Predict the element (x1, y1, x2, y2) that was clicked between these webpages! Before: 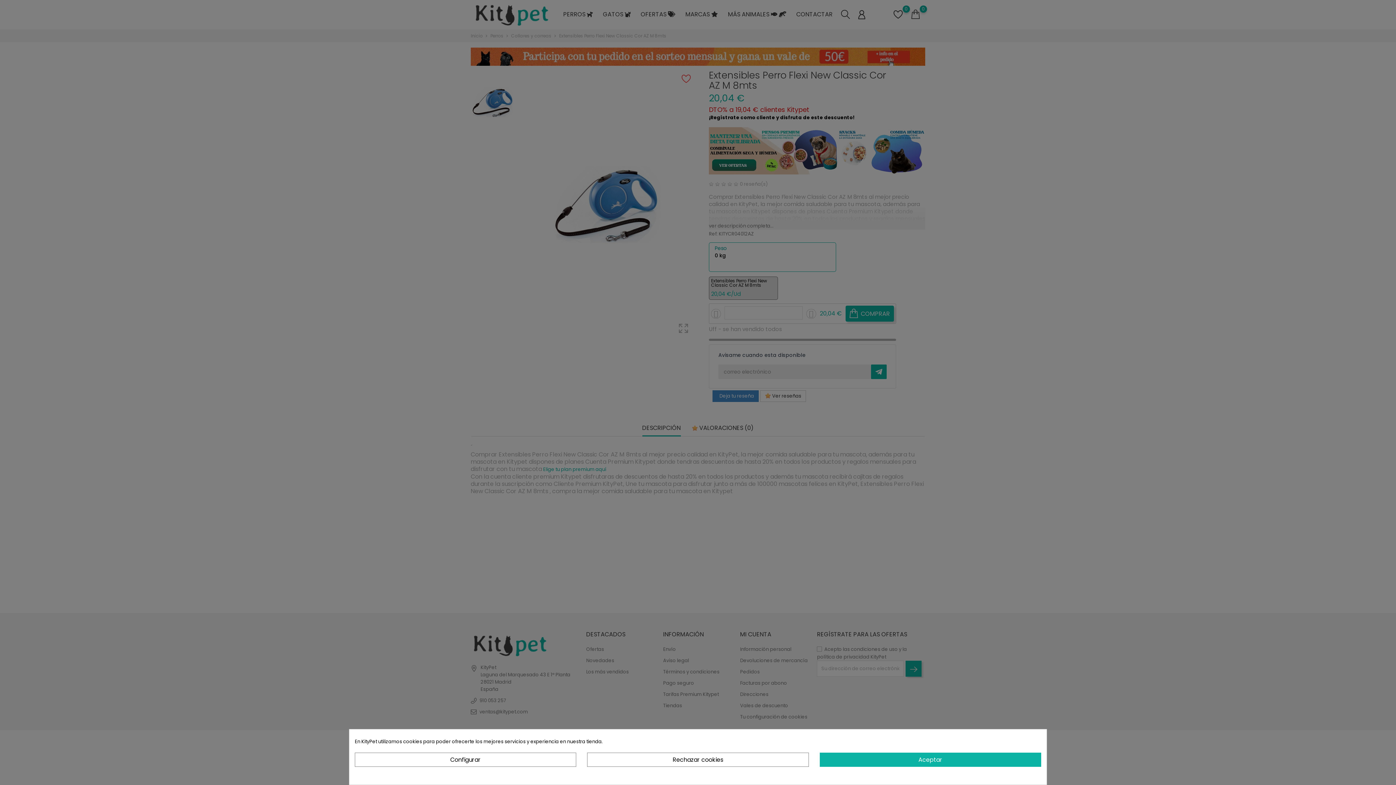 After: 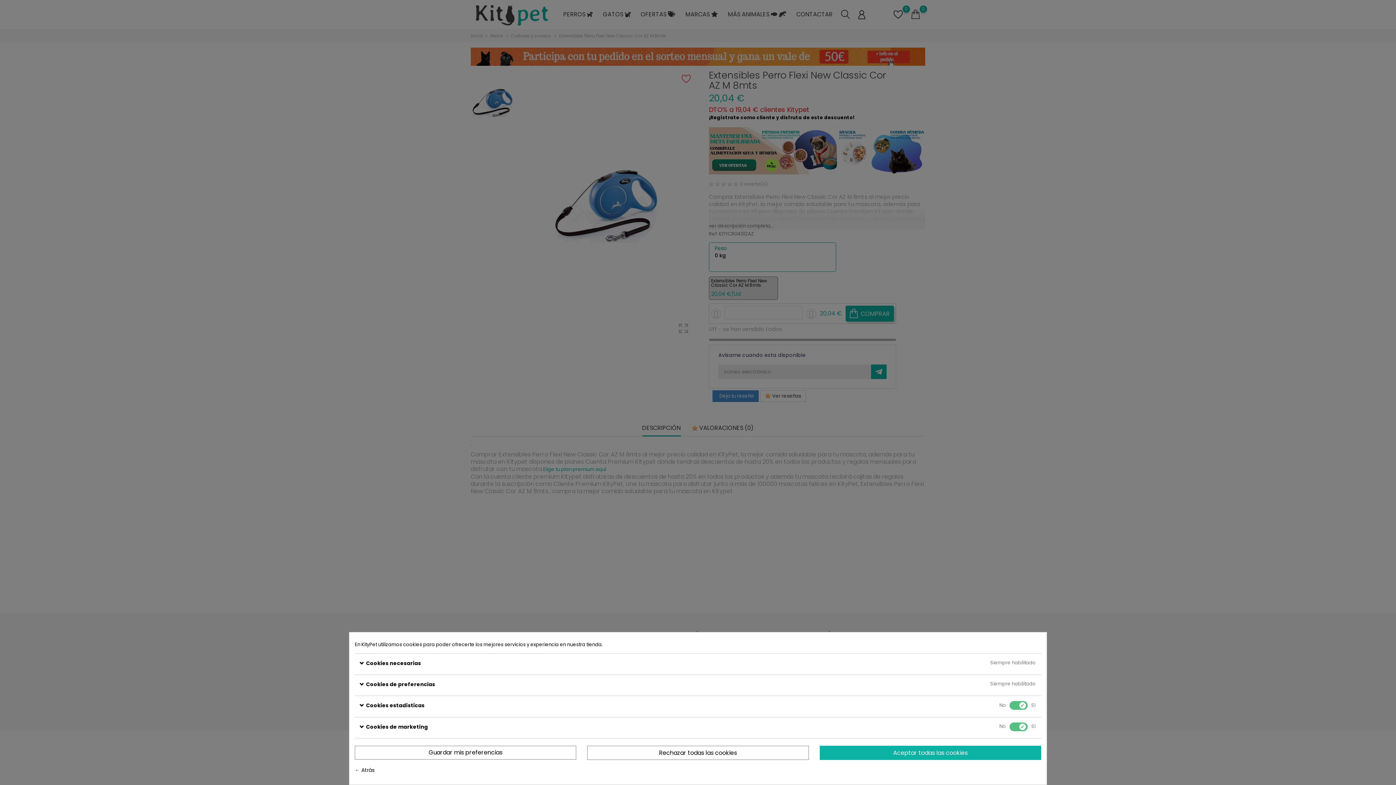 Action: label: Configurar bbox: (354, 753, 576, 767)